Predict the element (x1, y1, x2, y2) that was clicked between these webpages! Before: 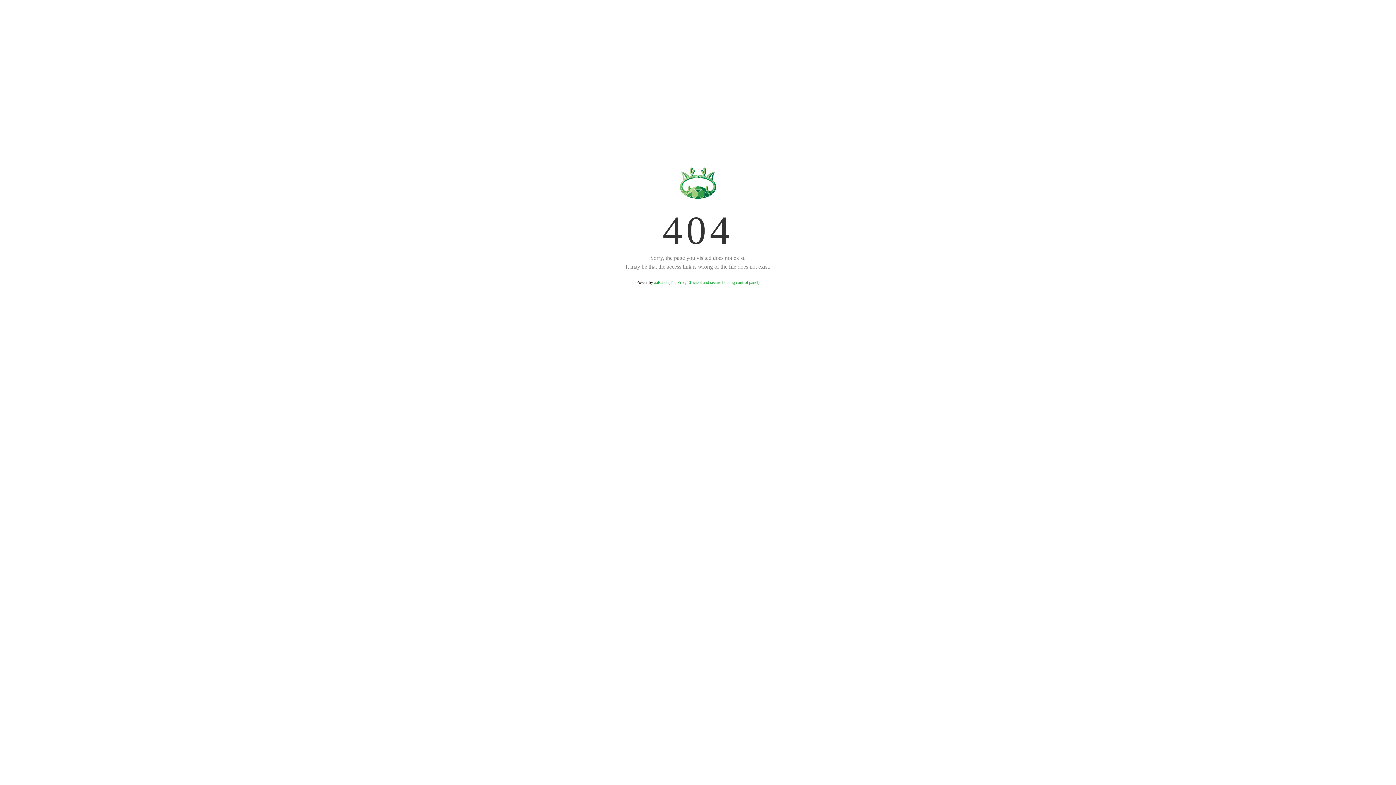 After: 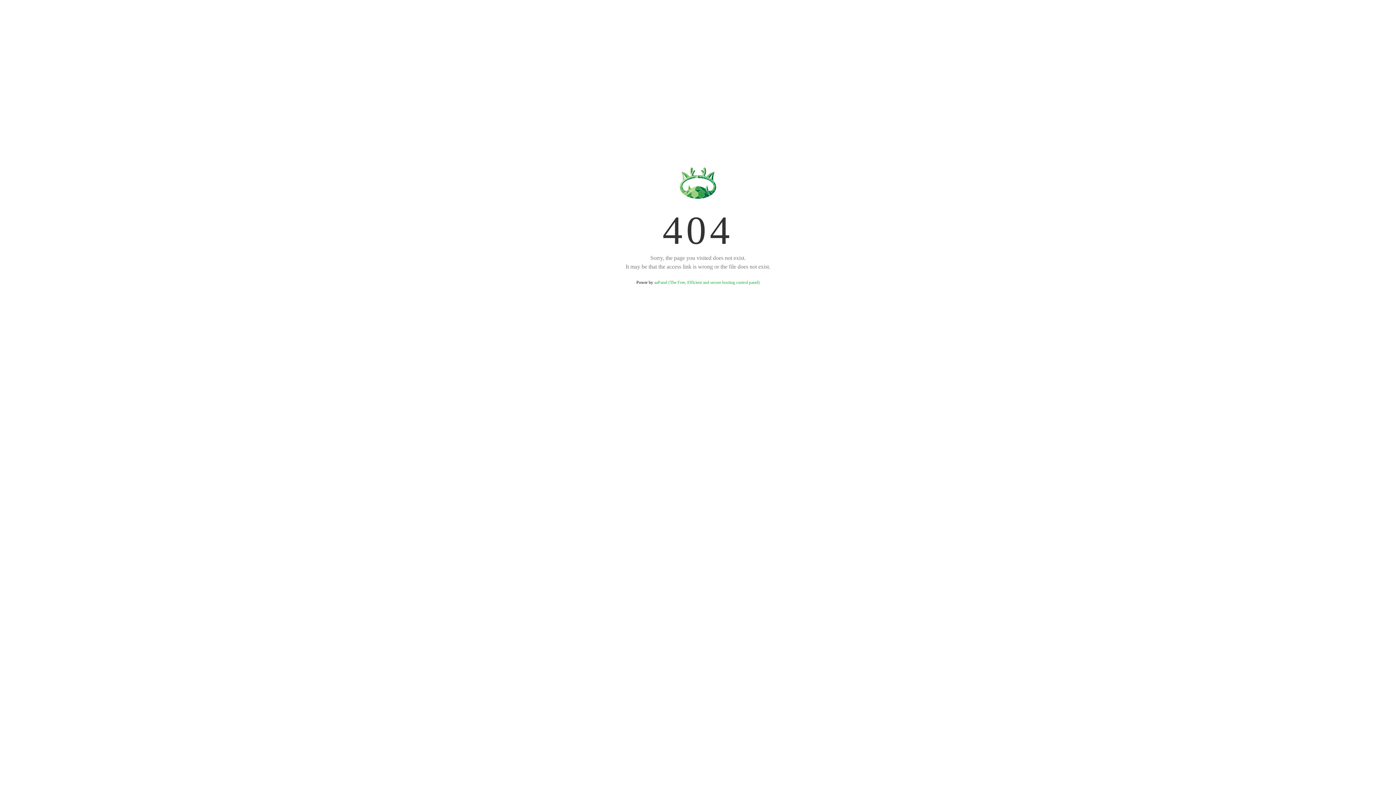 Action: label: aaPanel (The Free, Efficient and secure hosting control panel) bbox: (654, 280, 759, 285)